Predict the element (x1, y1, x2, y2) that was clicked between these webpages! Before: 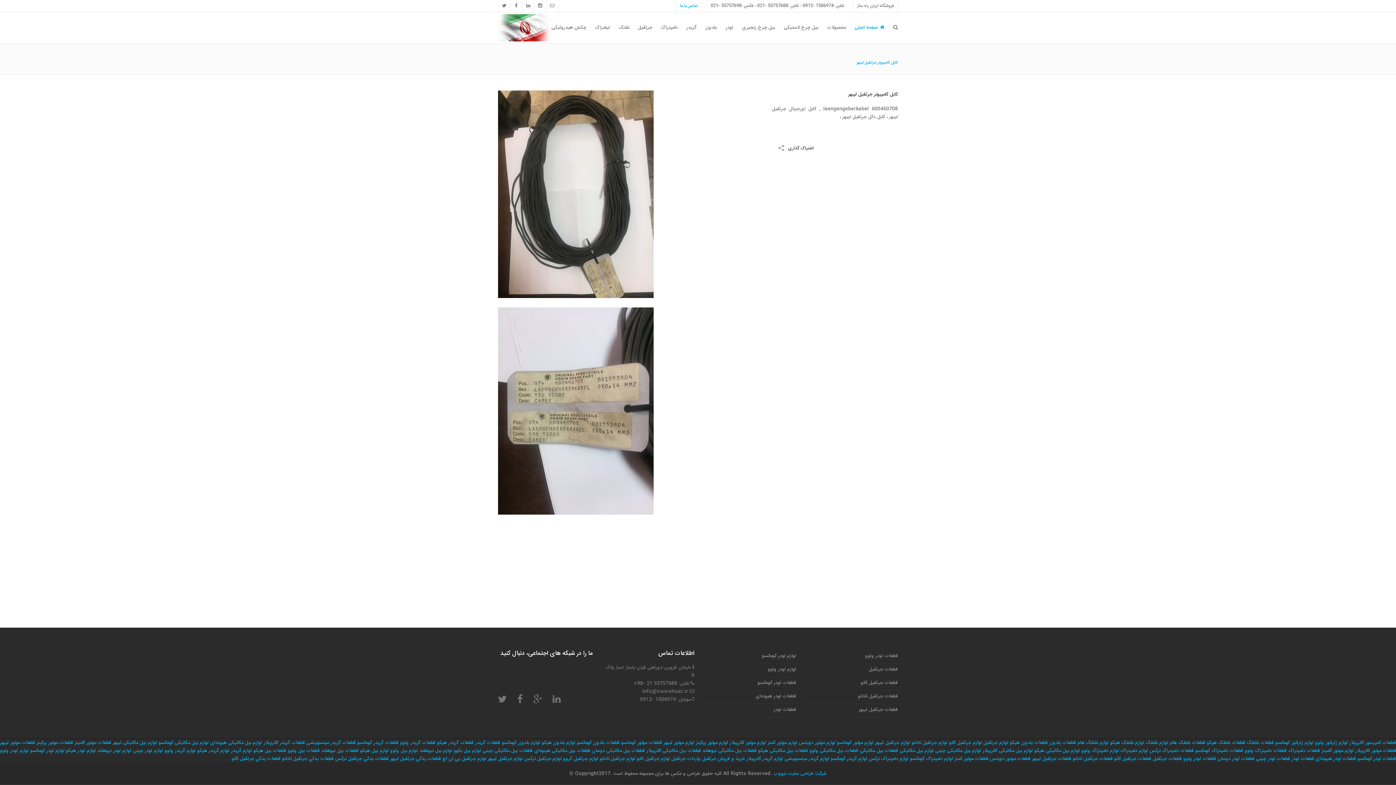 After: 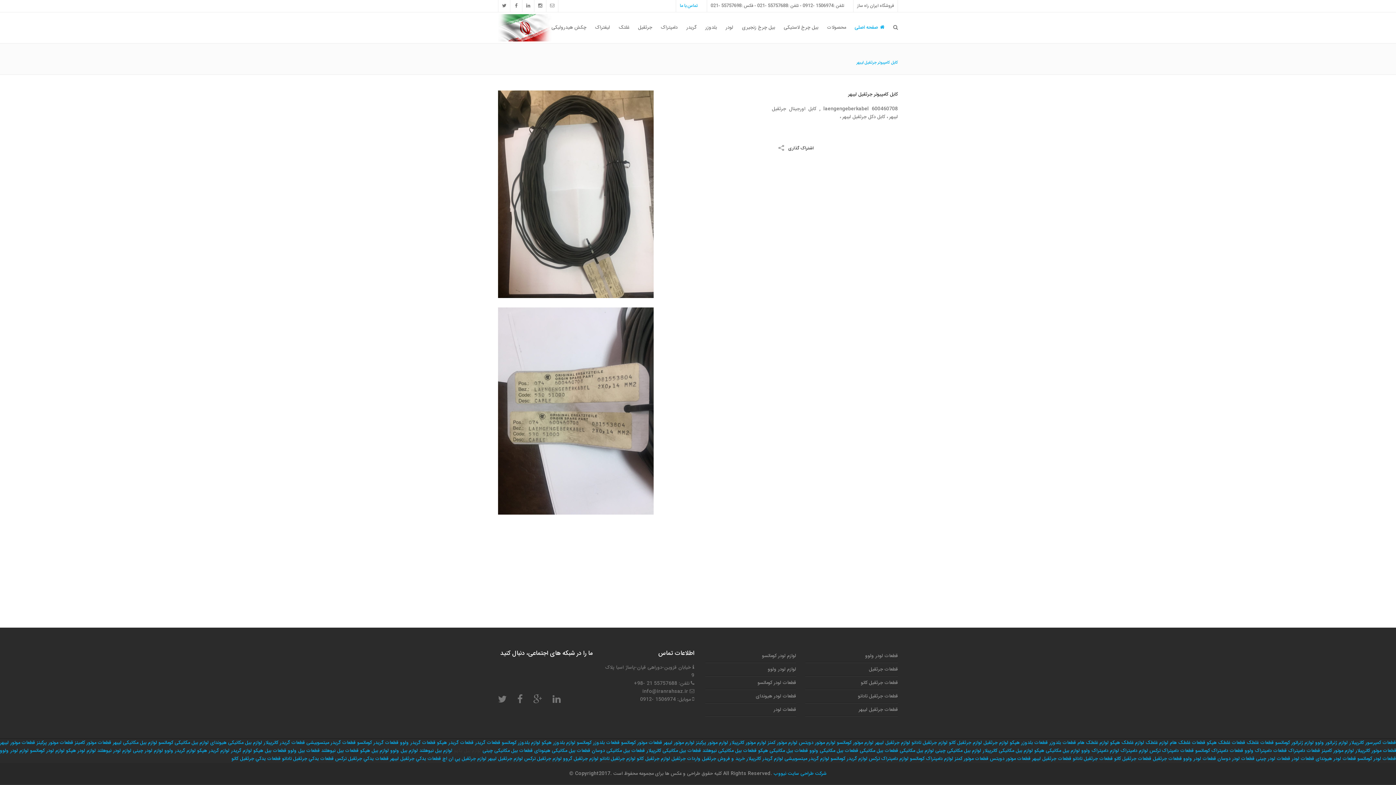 Action: bbox: (454, 747, 481, 755) label: لوازم بیل بکهو